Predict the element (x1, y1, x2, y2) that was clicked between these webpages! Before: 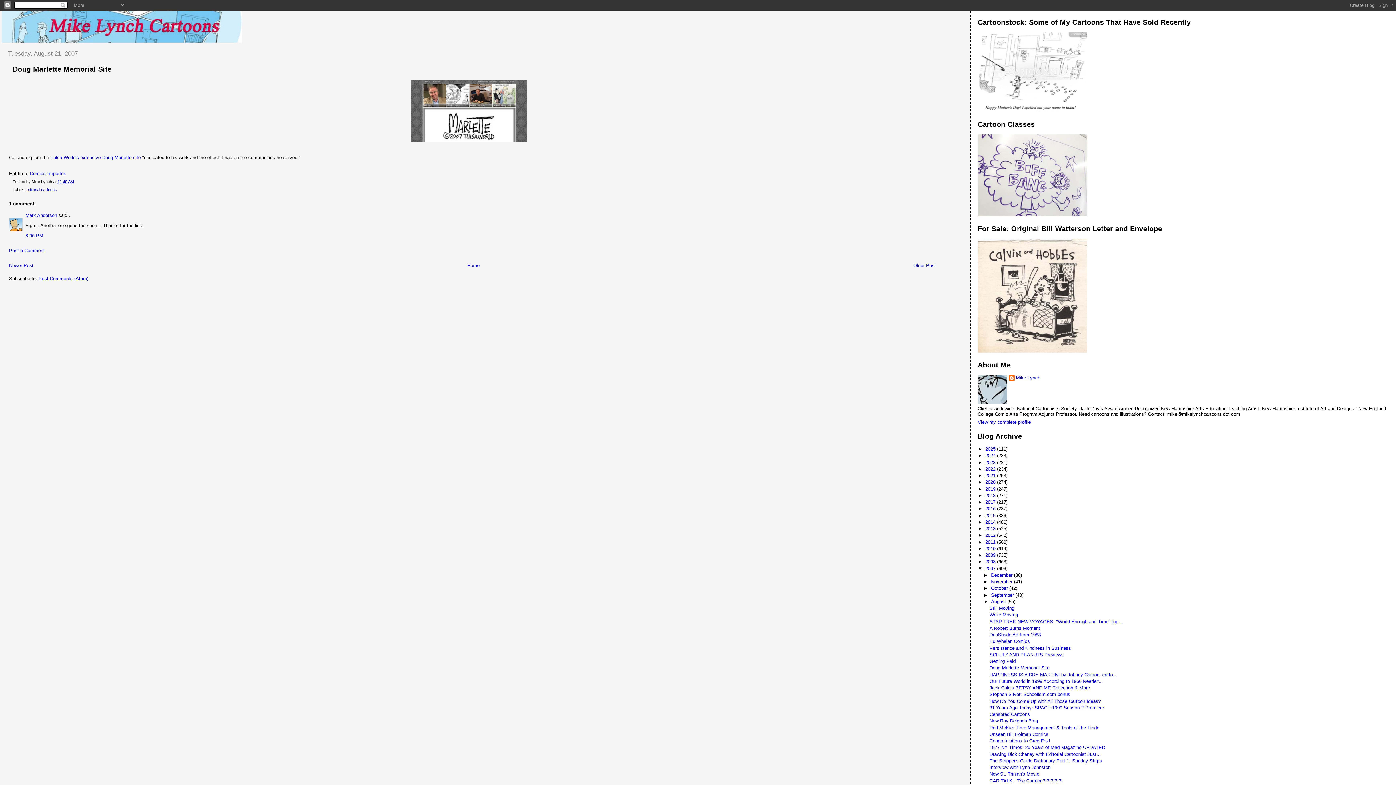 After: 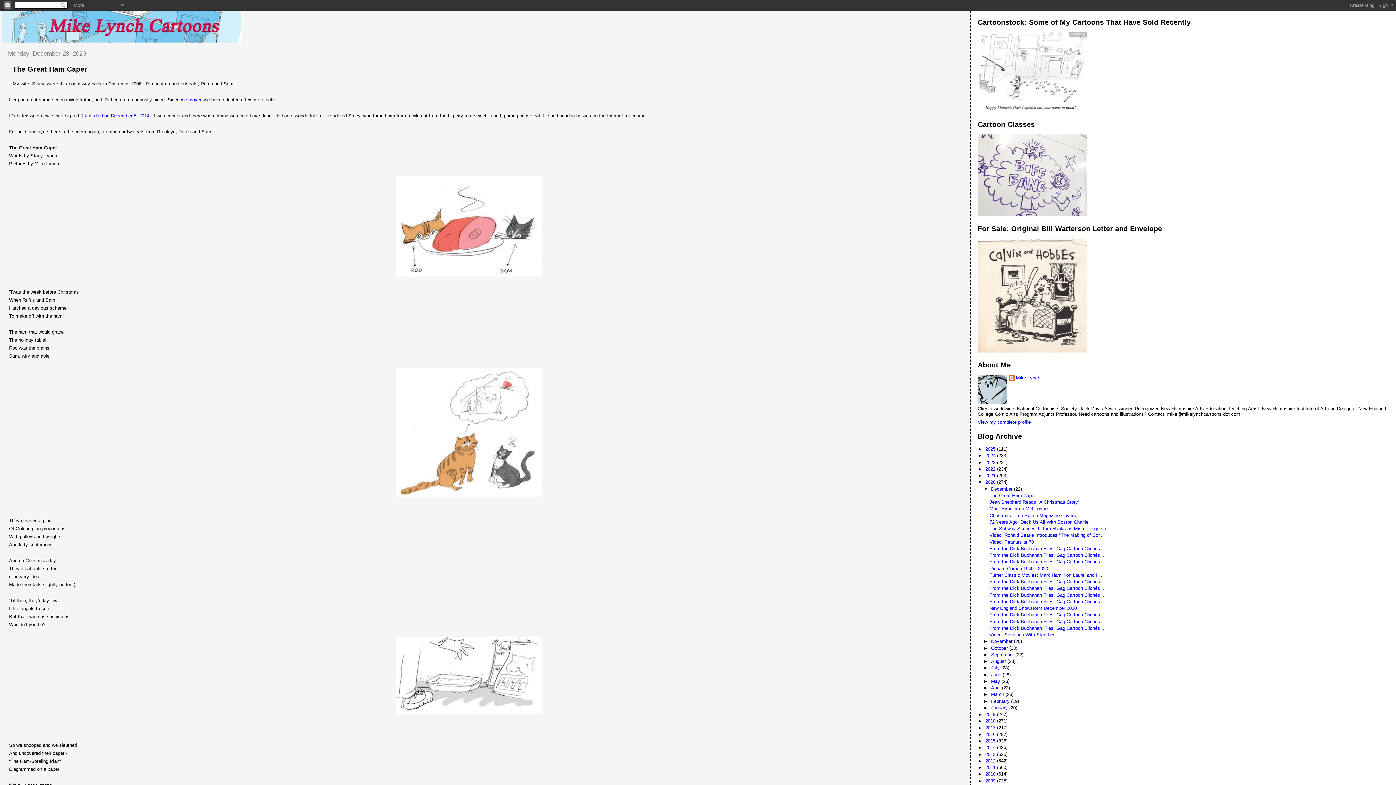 Action: bbox: (985, 479, 997, 485) label: 2020 